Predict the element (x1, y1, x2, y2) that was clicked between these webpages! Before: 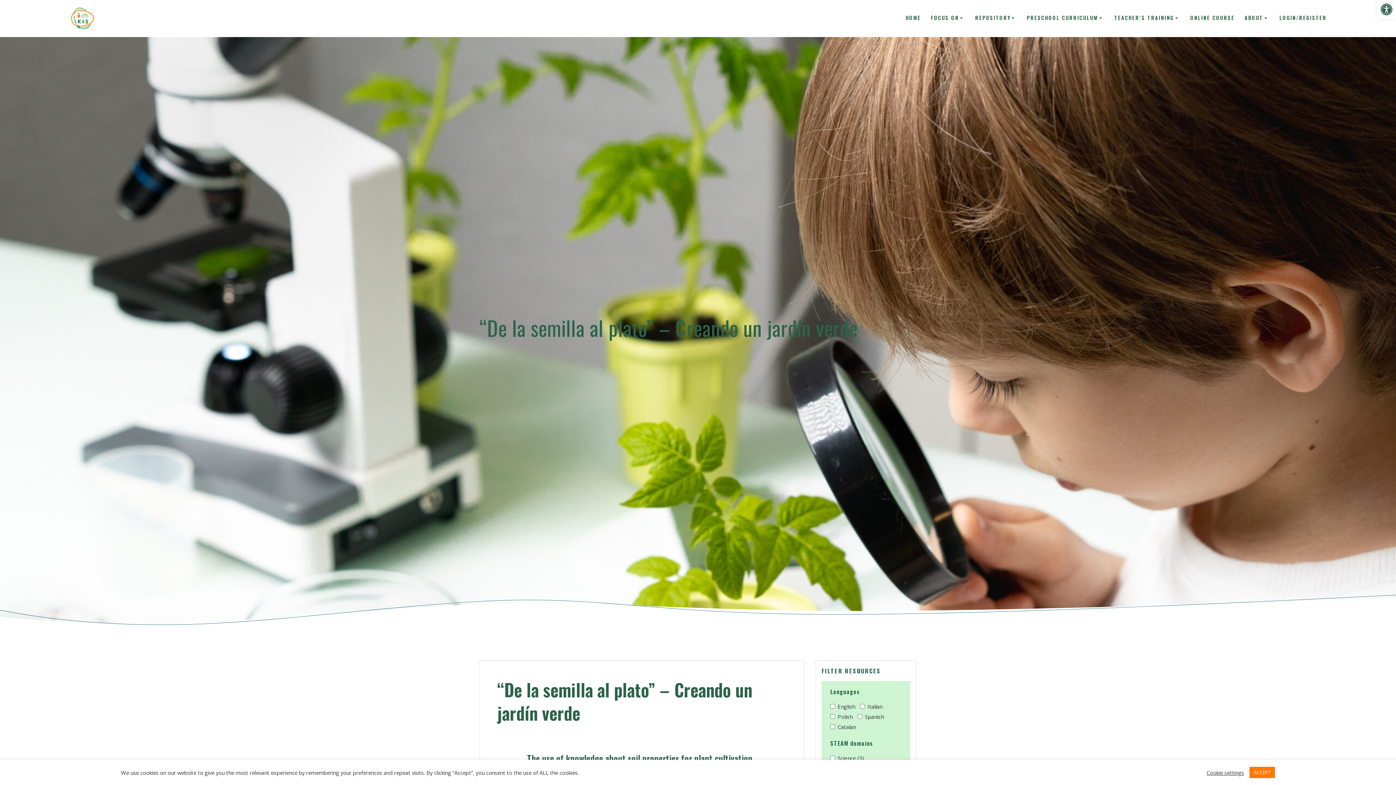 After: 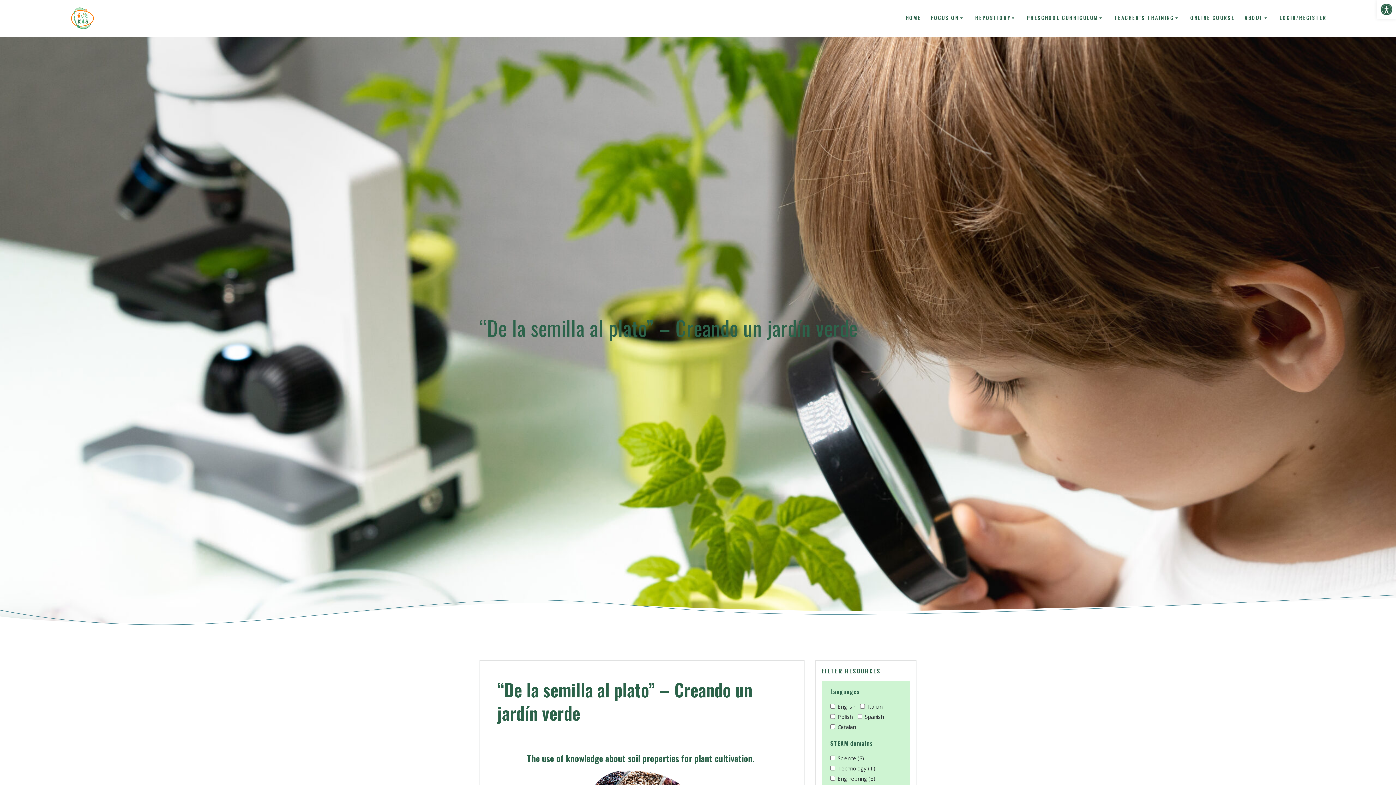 Action: label: ACCEPT bbox: (1249, 767, 1275, 778)